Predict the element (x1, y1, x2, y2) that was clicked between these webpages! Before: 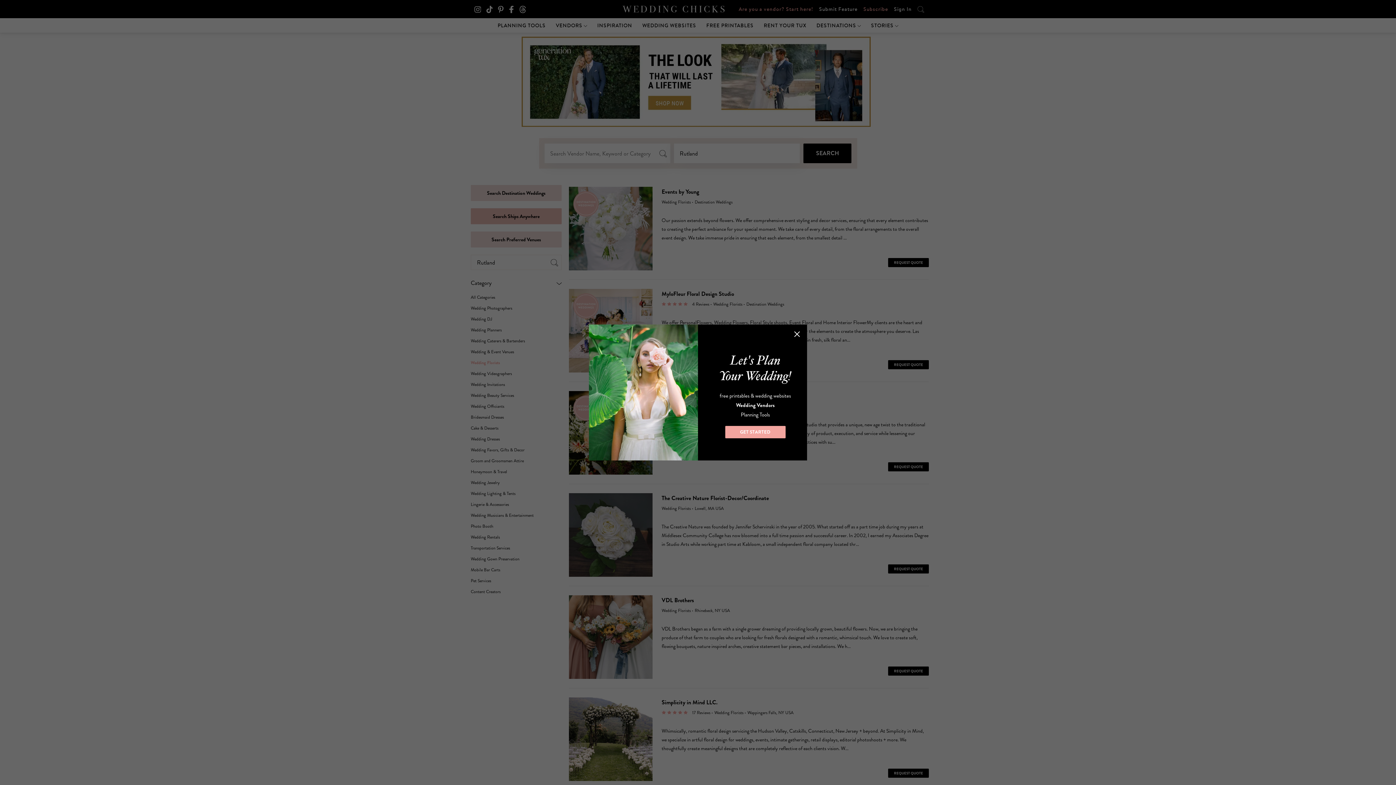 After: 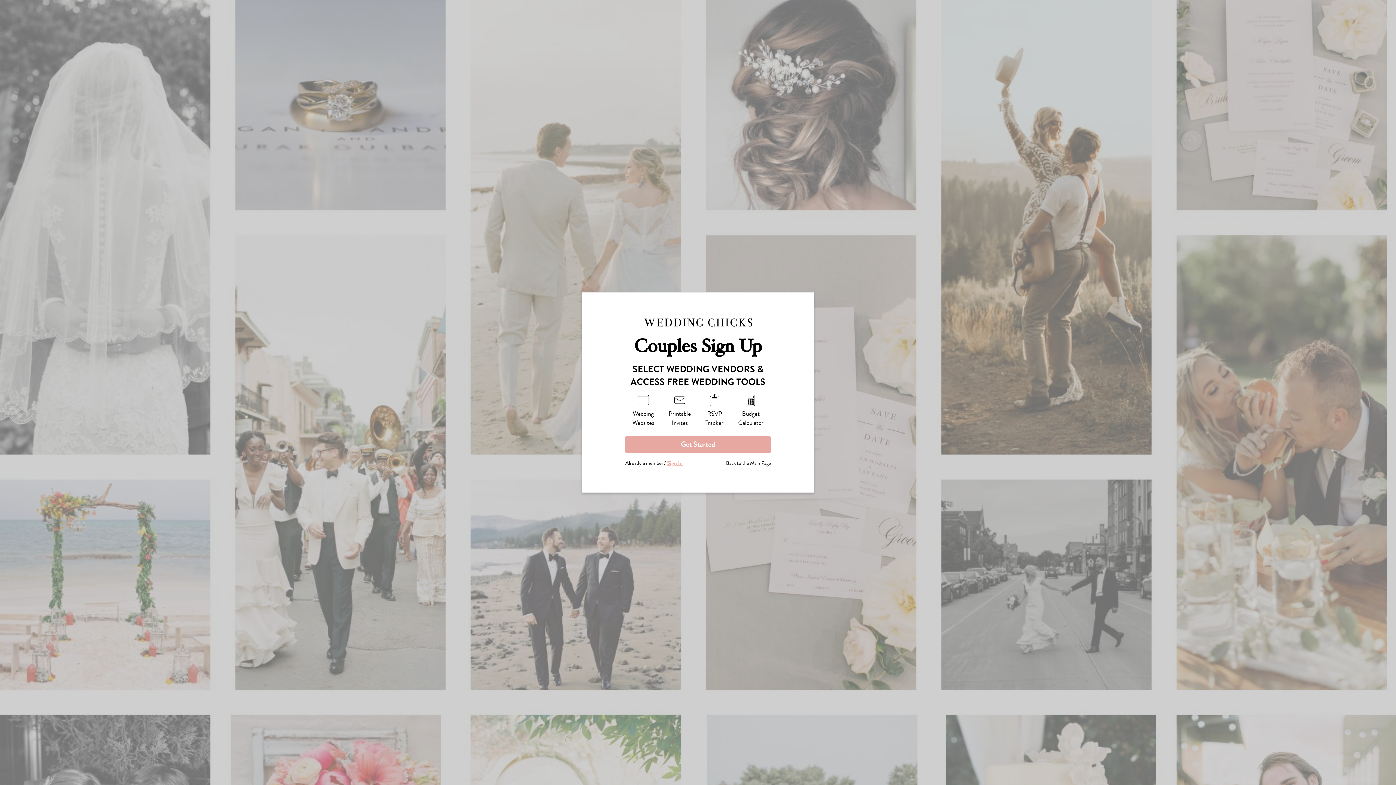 Action: bbox: (725, 426, 785, 438) label: GET STARTED